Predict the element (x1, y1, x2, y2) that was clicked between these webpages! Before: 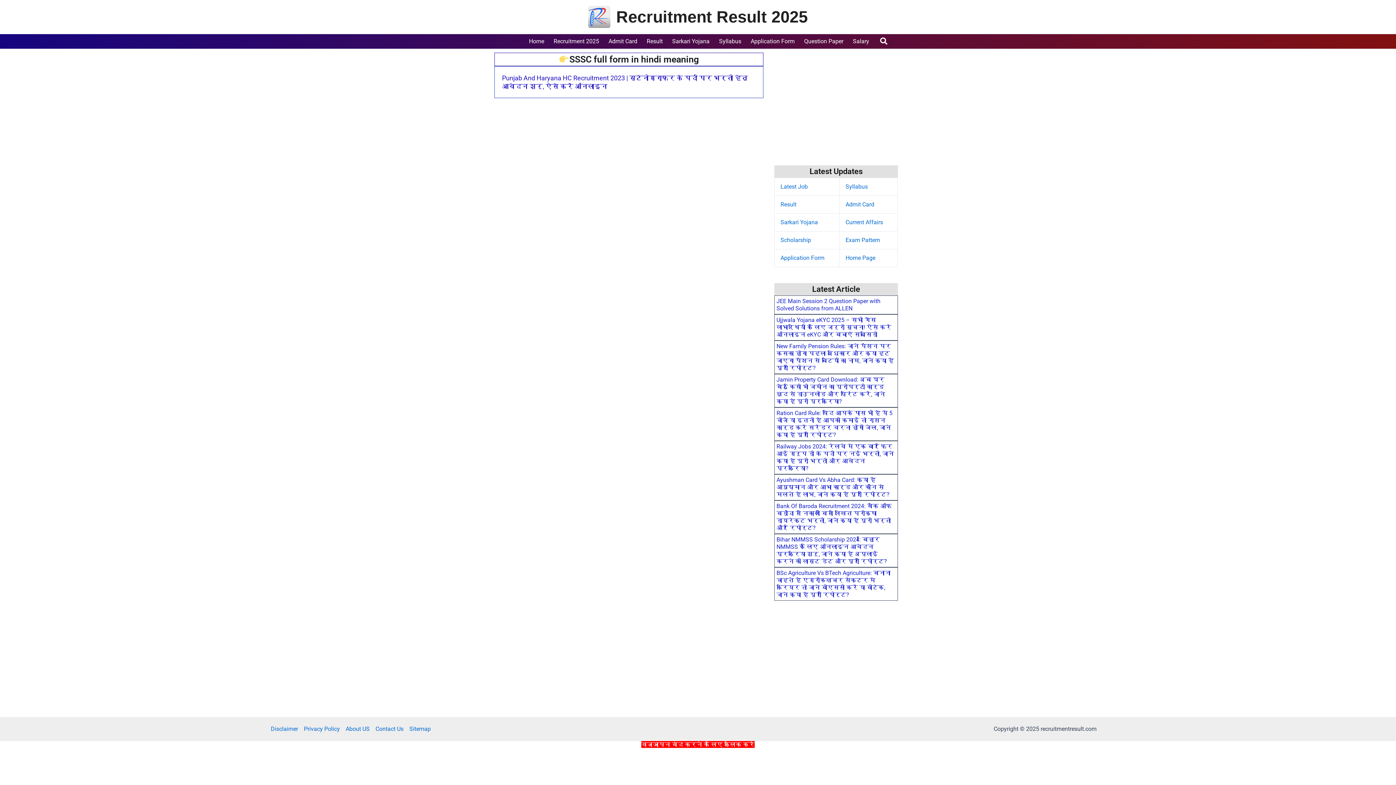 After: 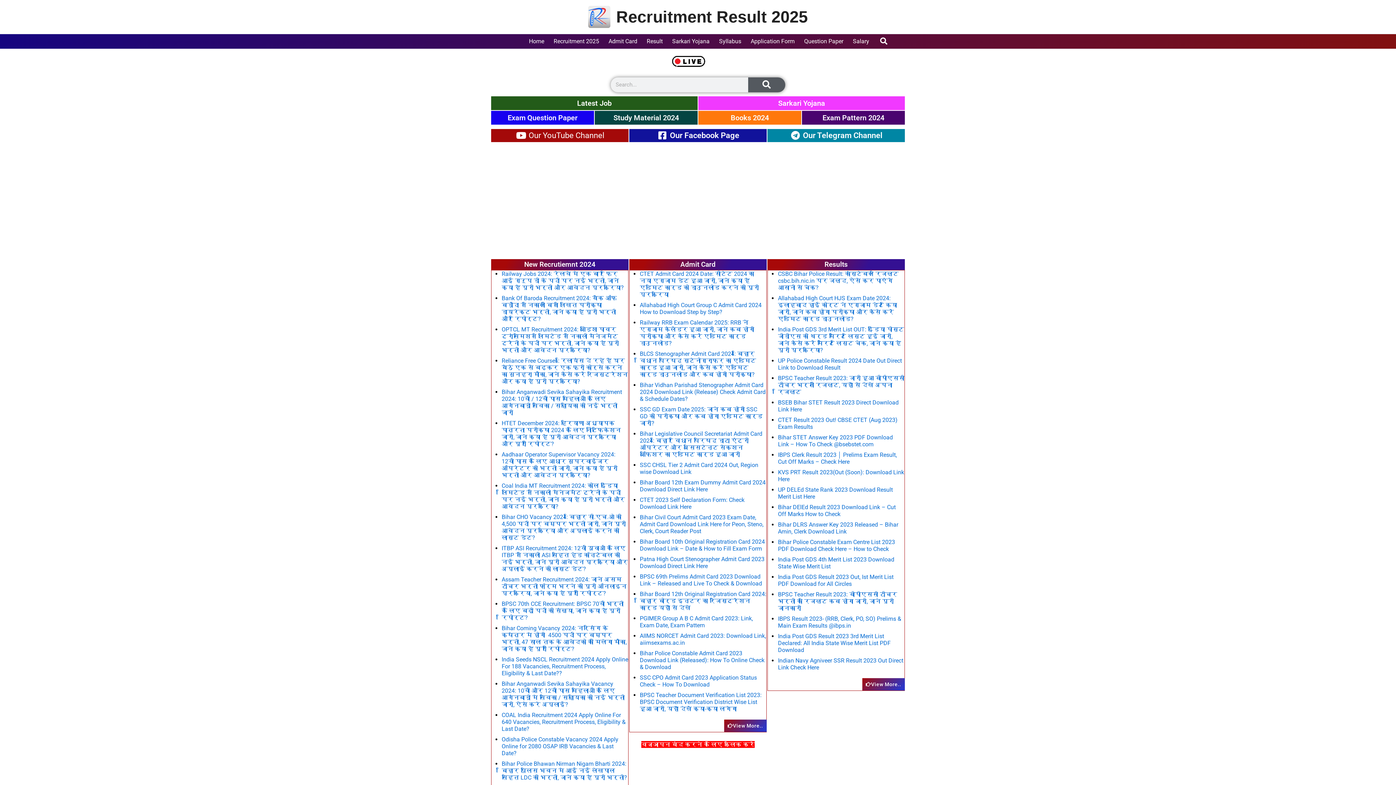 Action: bbox: (616, 7, 808, 26) label: Recruitment Result 2025